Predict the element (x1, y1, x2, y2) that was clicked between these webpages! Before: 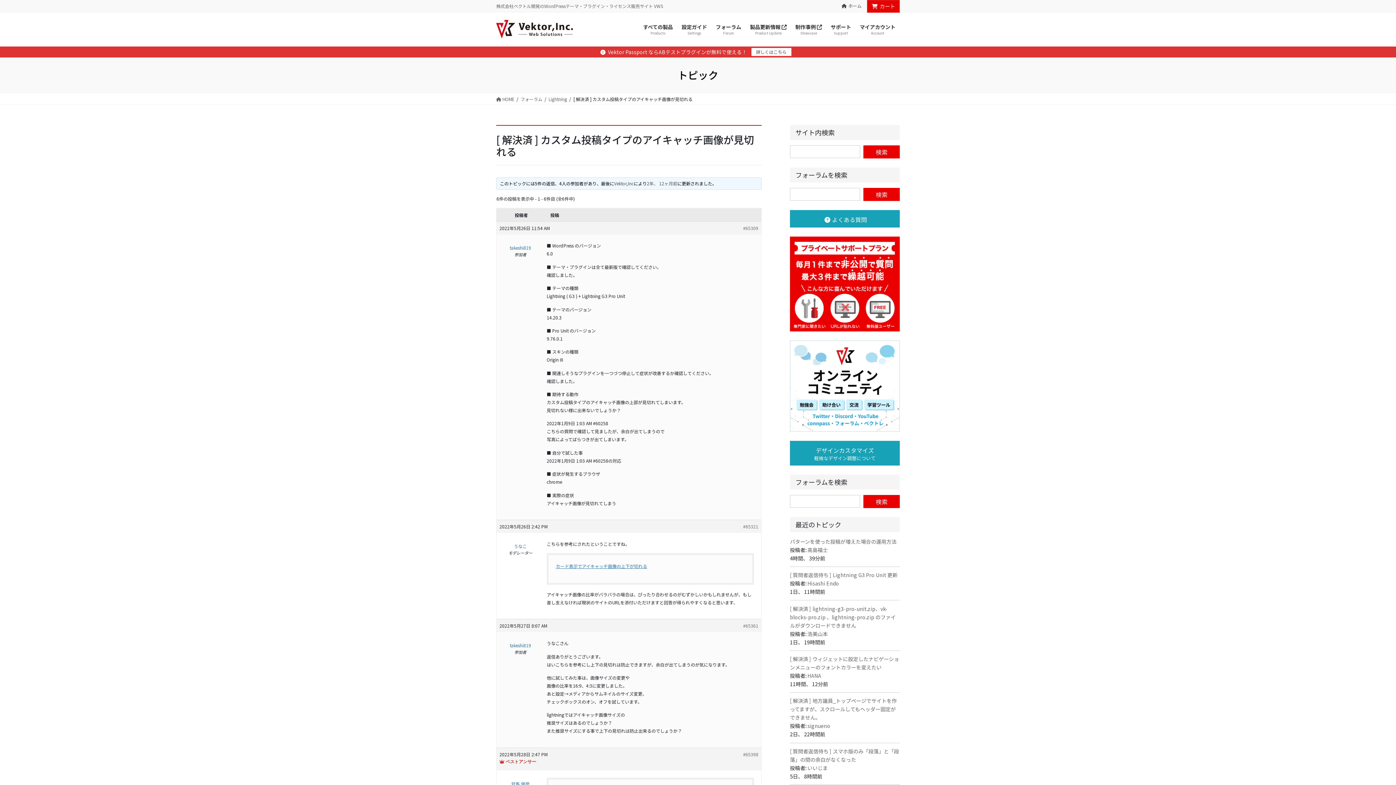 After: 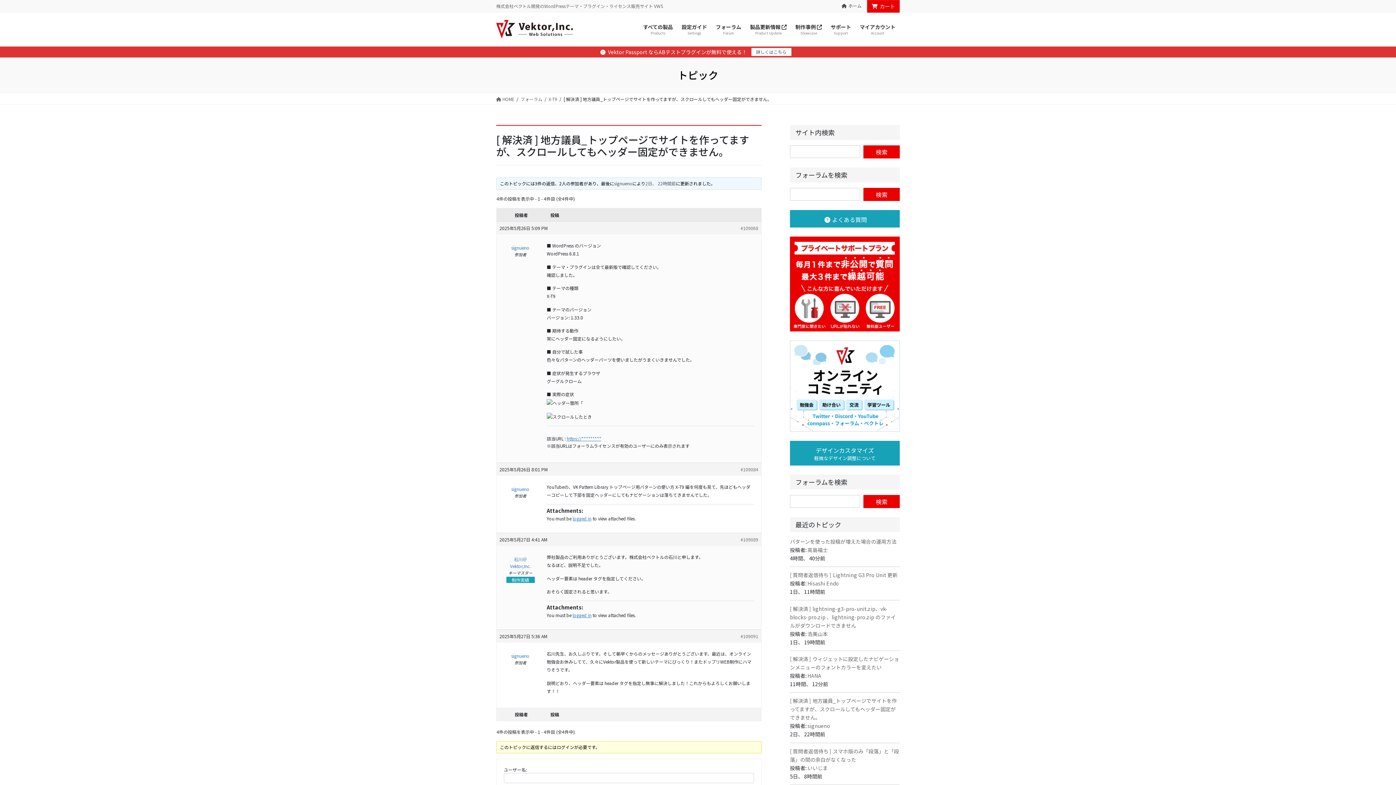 Action: bbox: (790, 697, 900, 722) label: [ 解決済 ] 地方議員_トップページでサイトを作ってますが、スクロールしてもヘッダー固定ができません。